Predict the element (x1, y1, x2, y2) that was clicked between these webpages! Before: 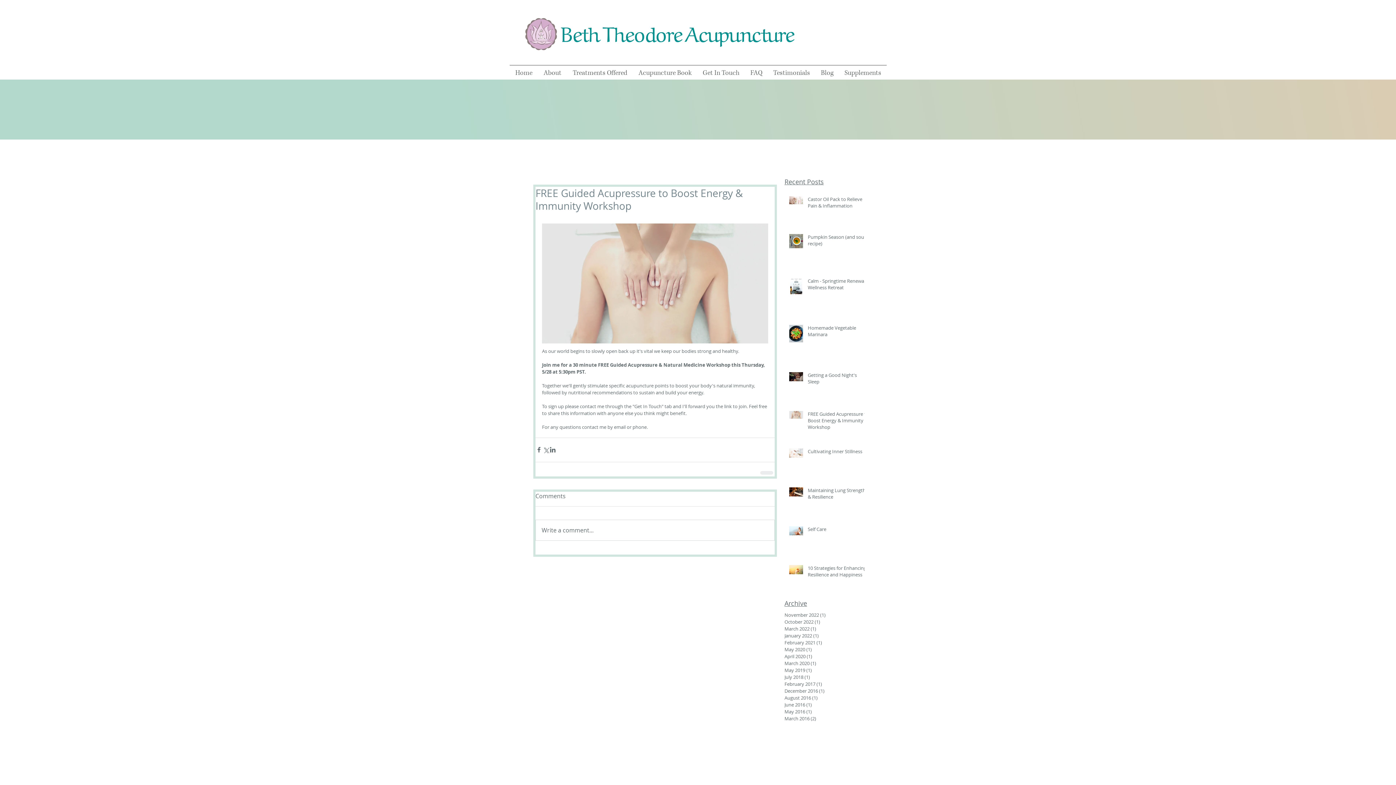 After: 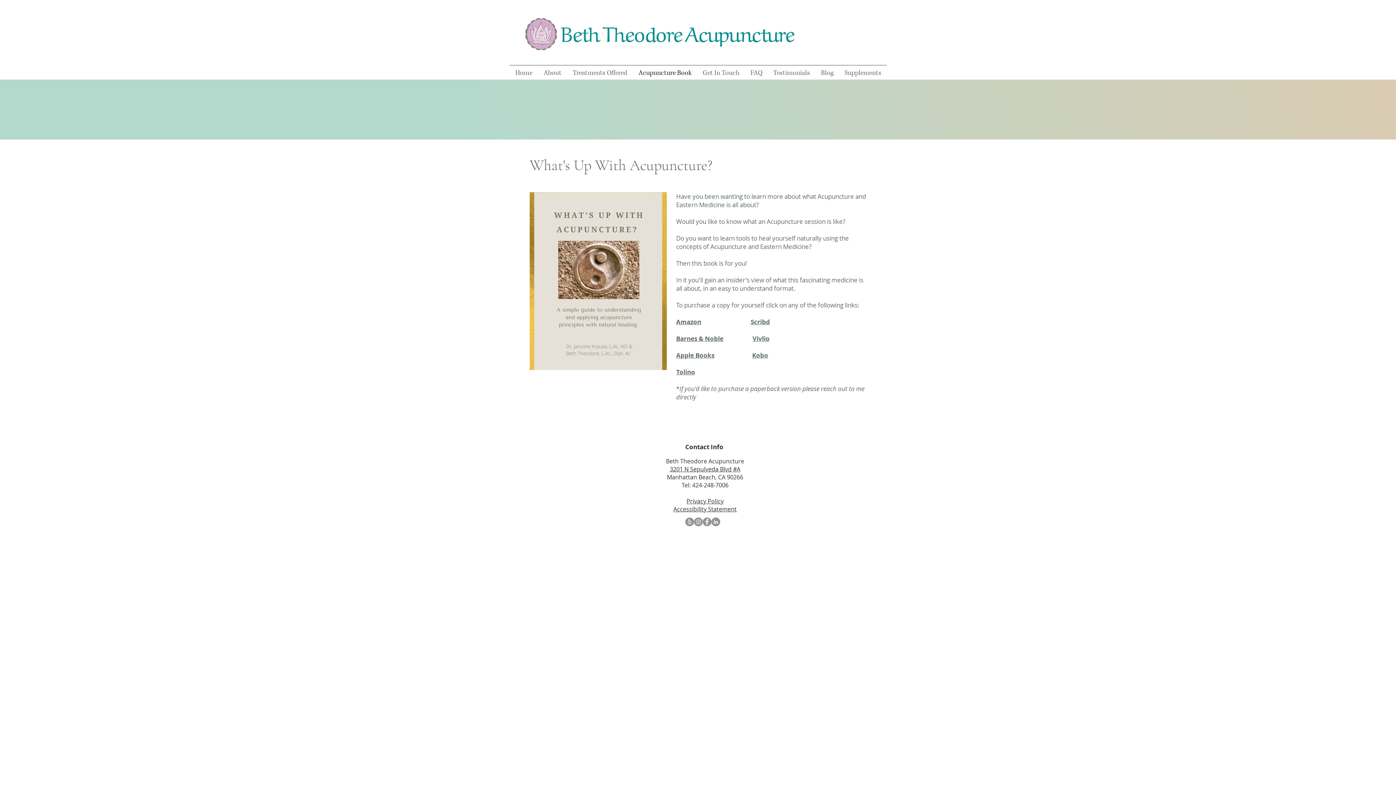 Action: label: Acupuncture Book bbox: (633, 65, 697, 81)